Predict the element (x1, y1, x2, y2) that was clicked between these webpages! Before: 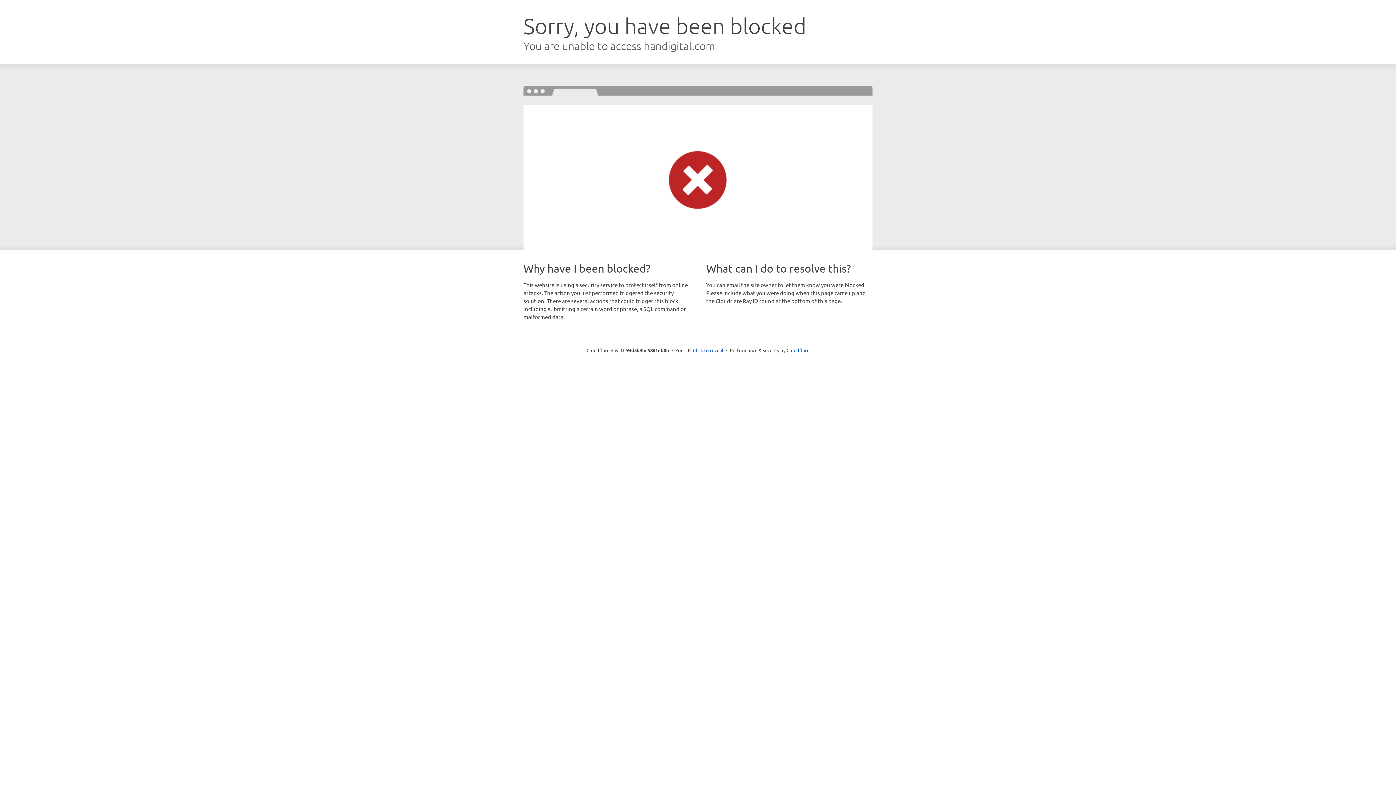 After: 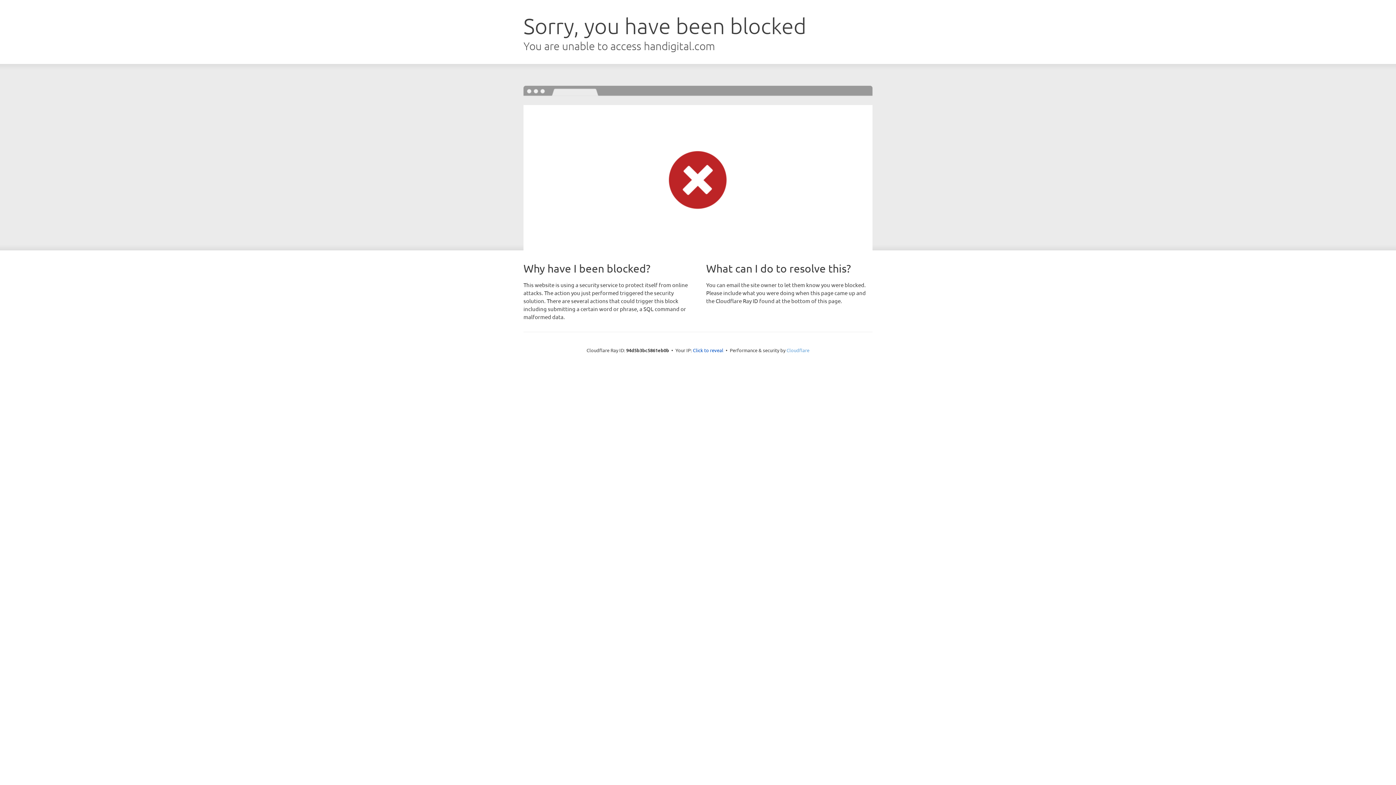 Action: label: Cloudflare bbox: (786, 347, 809, 353)